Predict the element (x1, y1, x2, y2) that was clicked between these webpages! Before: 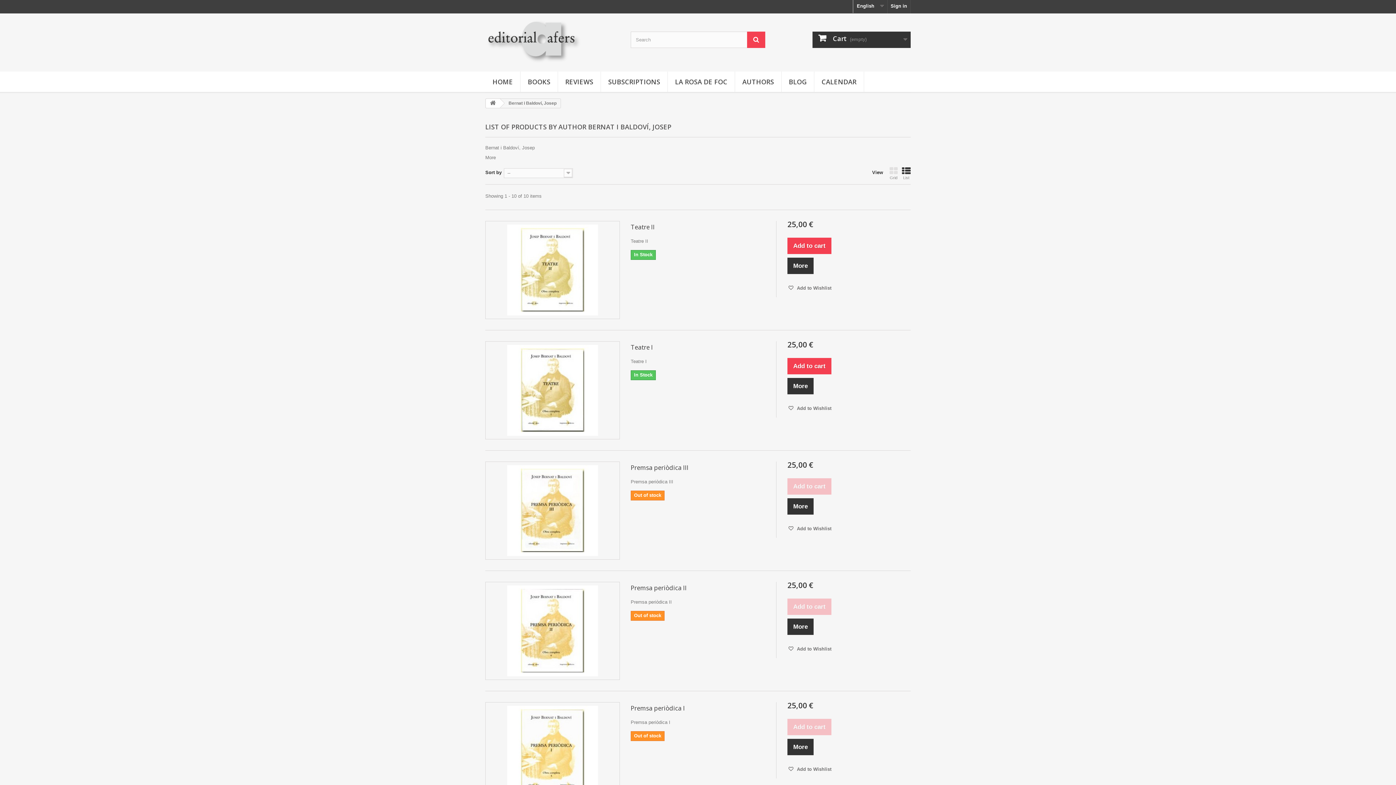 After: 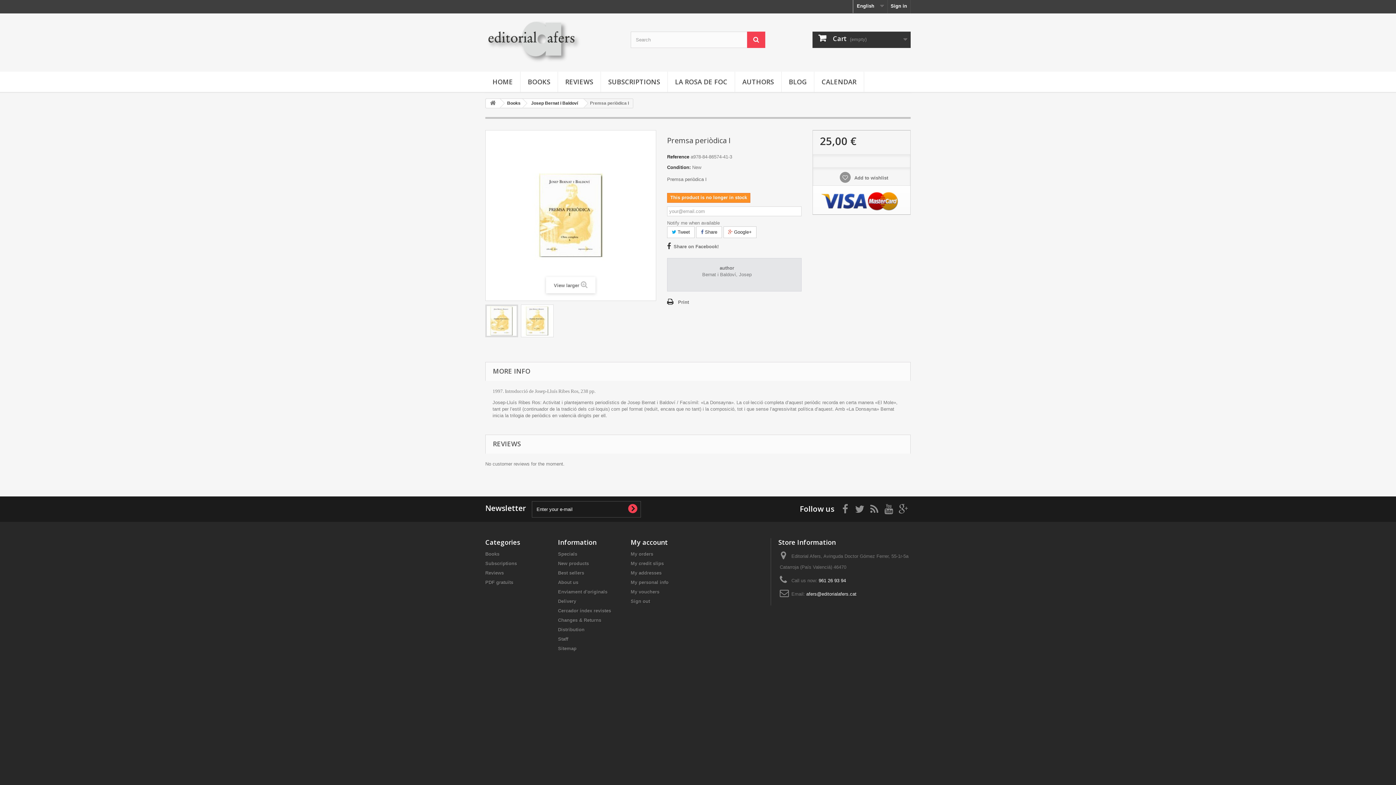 Action: bbox: (630, 704, 765, 712) label: Premsa periòdica I